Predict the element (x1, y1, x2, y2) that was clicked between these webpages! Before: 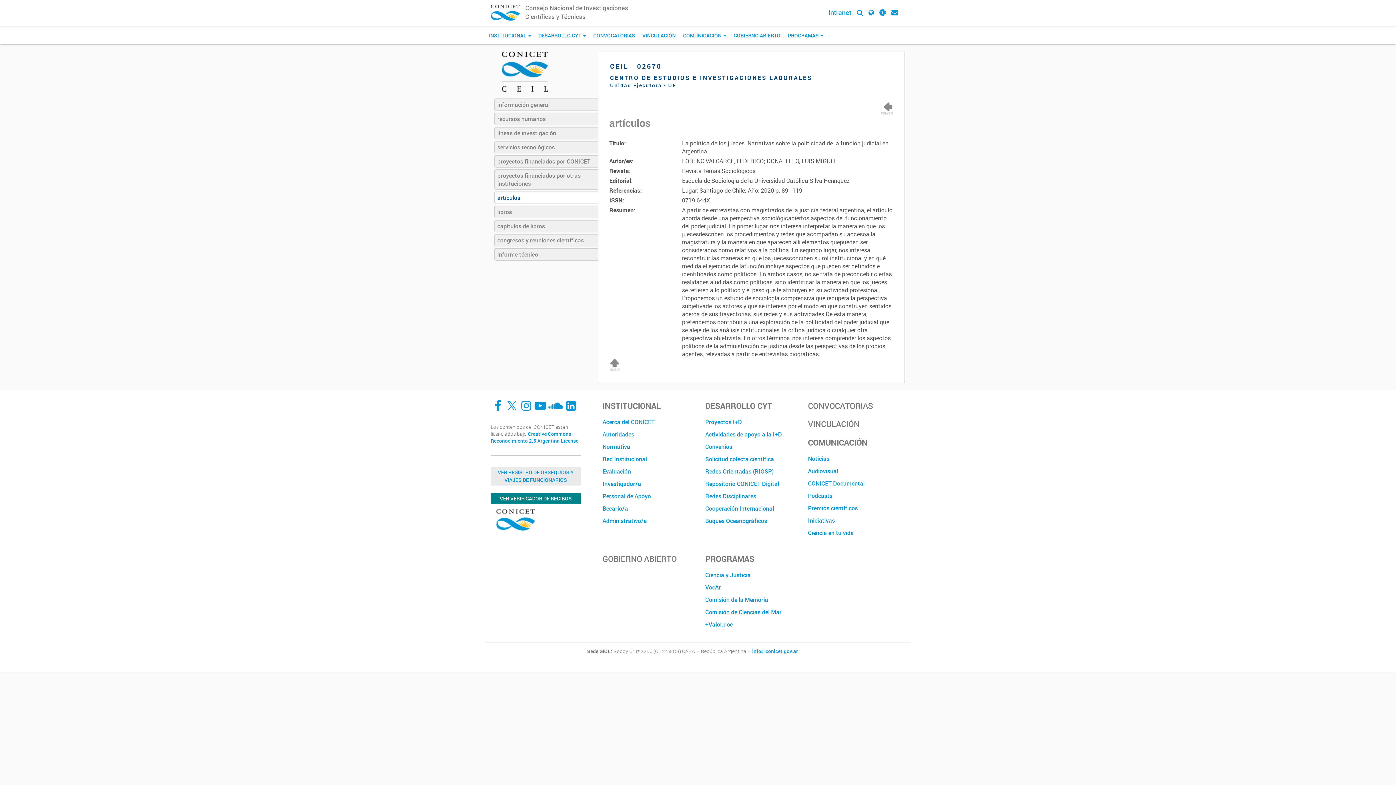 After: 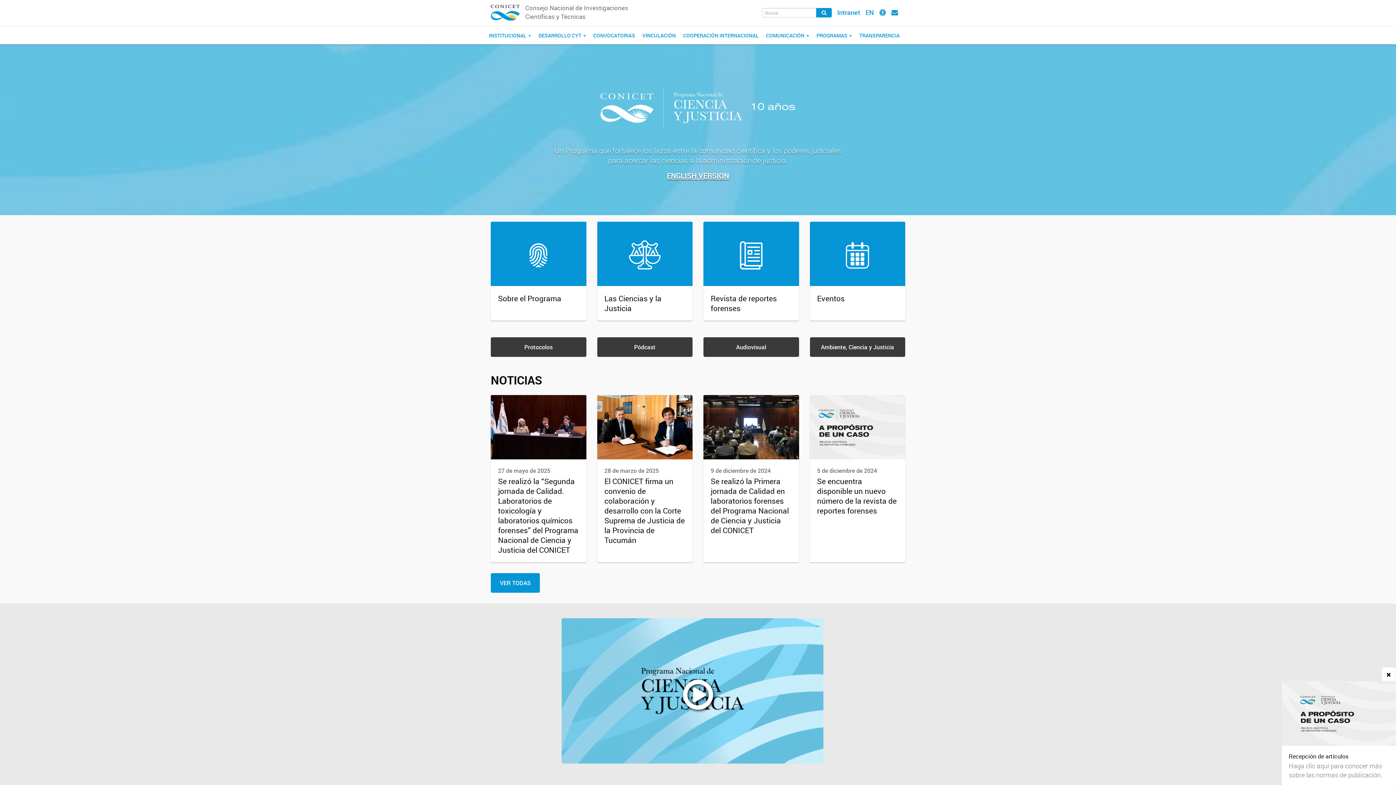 Action: bbox: (705, 569, 797, 581) label: Ciencia y Justicia